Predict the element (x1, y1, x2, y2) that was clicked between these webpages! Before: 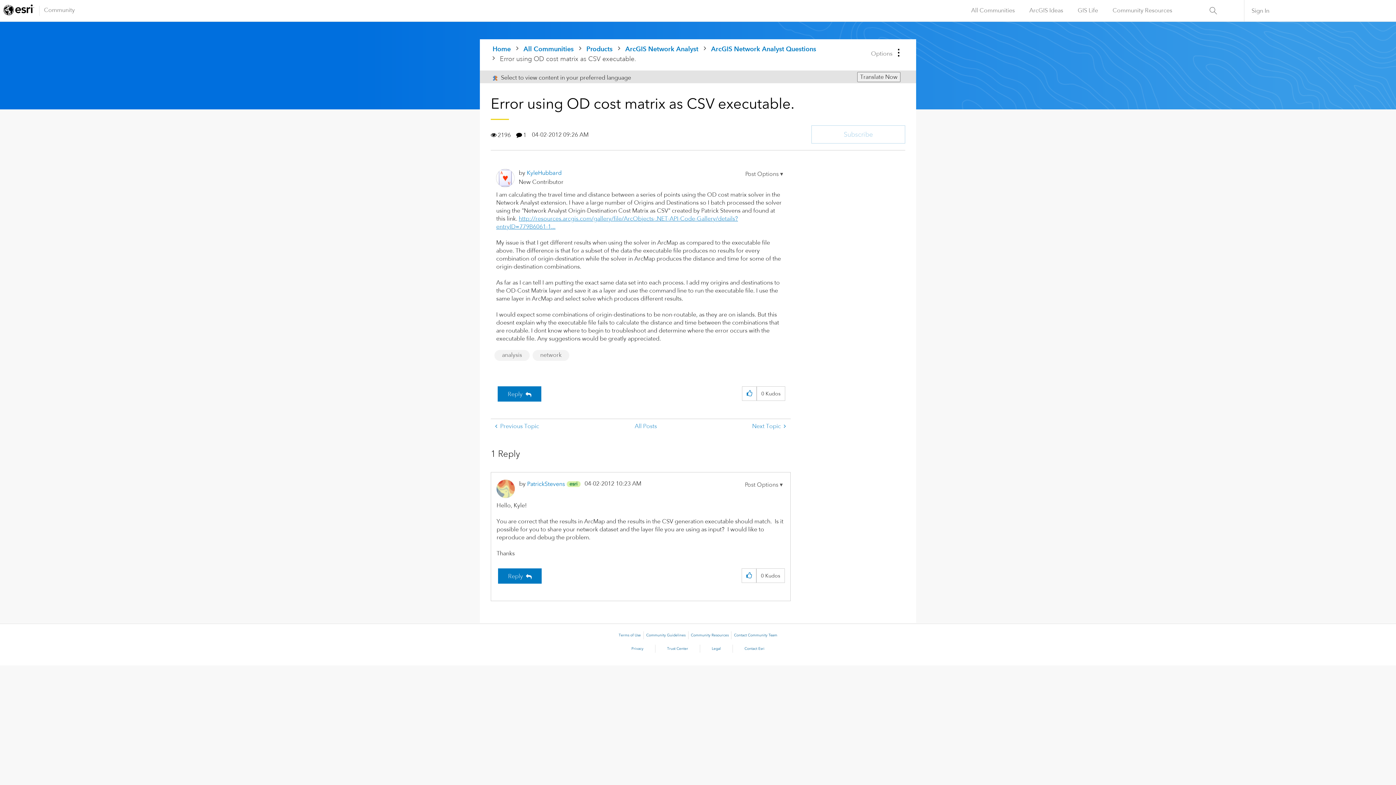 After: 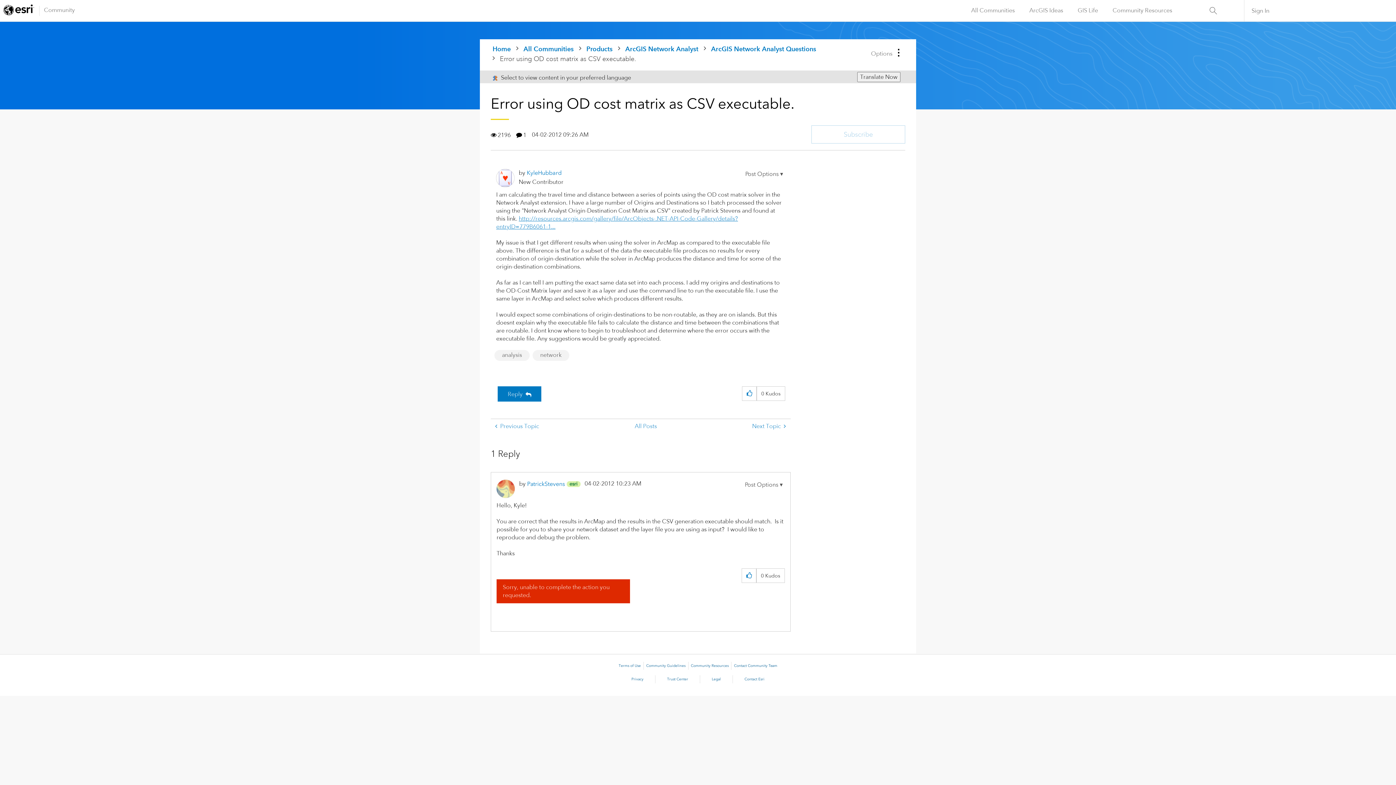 Action: bbox: (498, 568, 541, 584) label: Reply to comment